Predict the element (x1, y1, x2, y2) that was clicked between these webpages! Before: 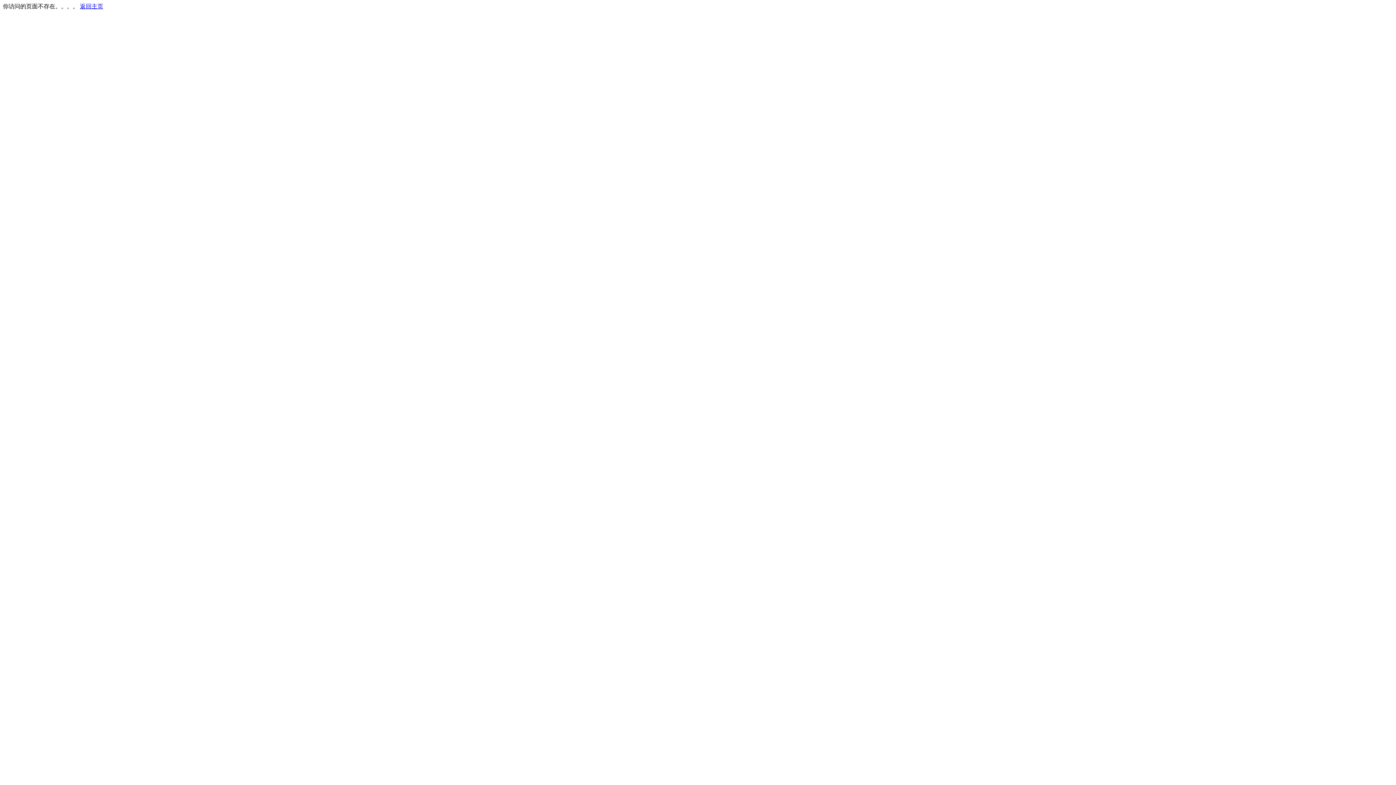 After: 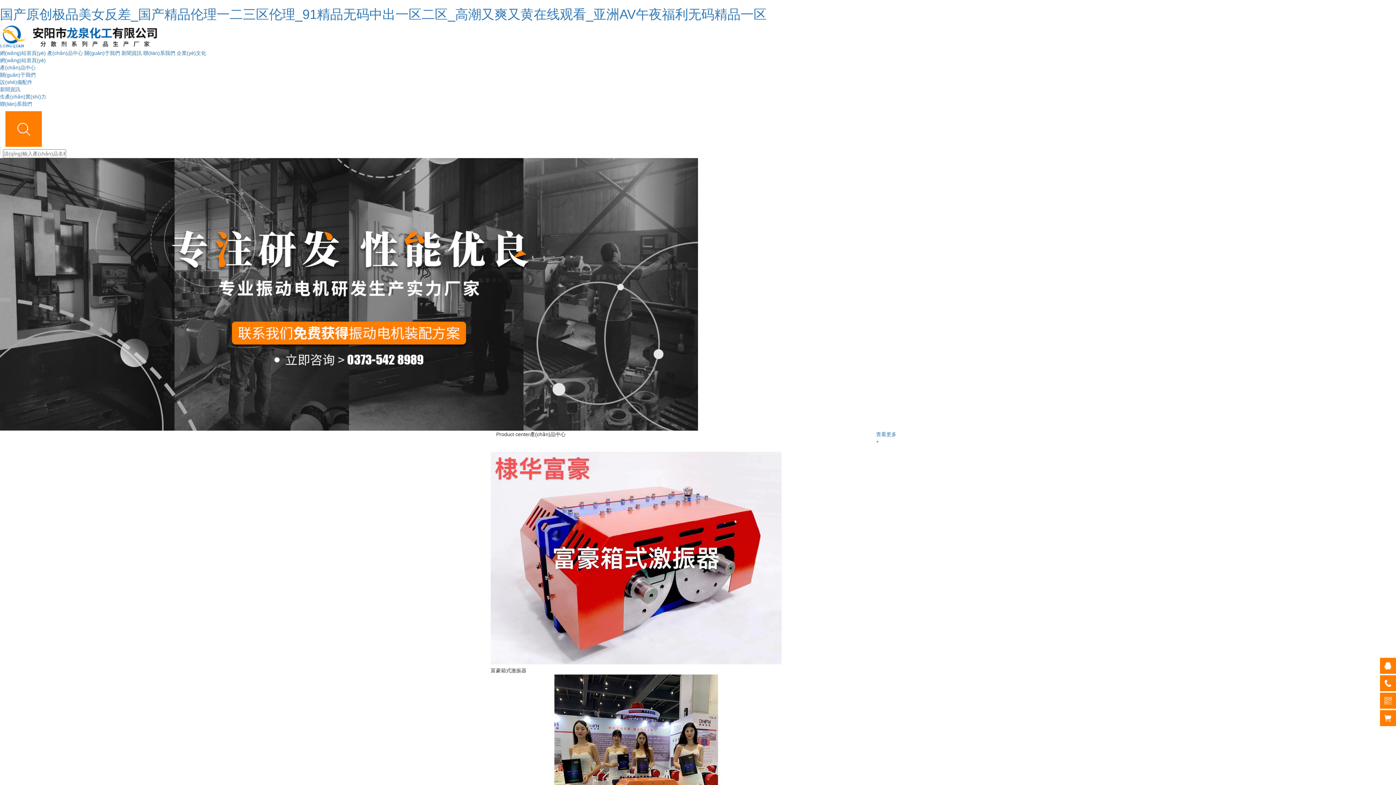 Action: label: 返回主页 bbox: (80, 3, 103, 9)